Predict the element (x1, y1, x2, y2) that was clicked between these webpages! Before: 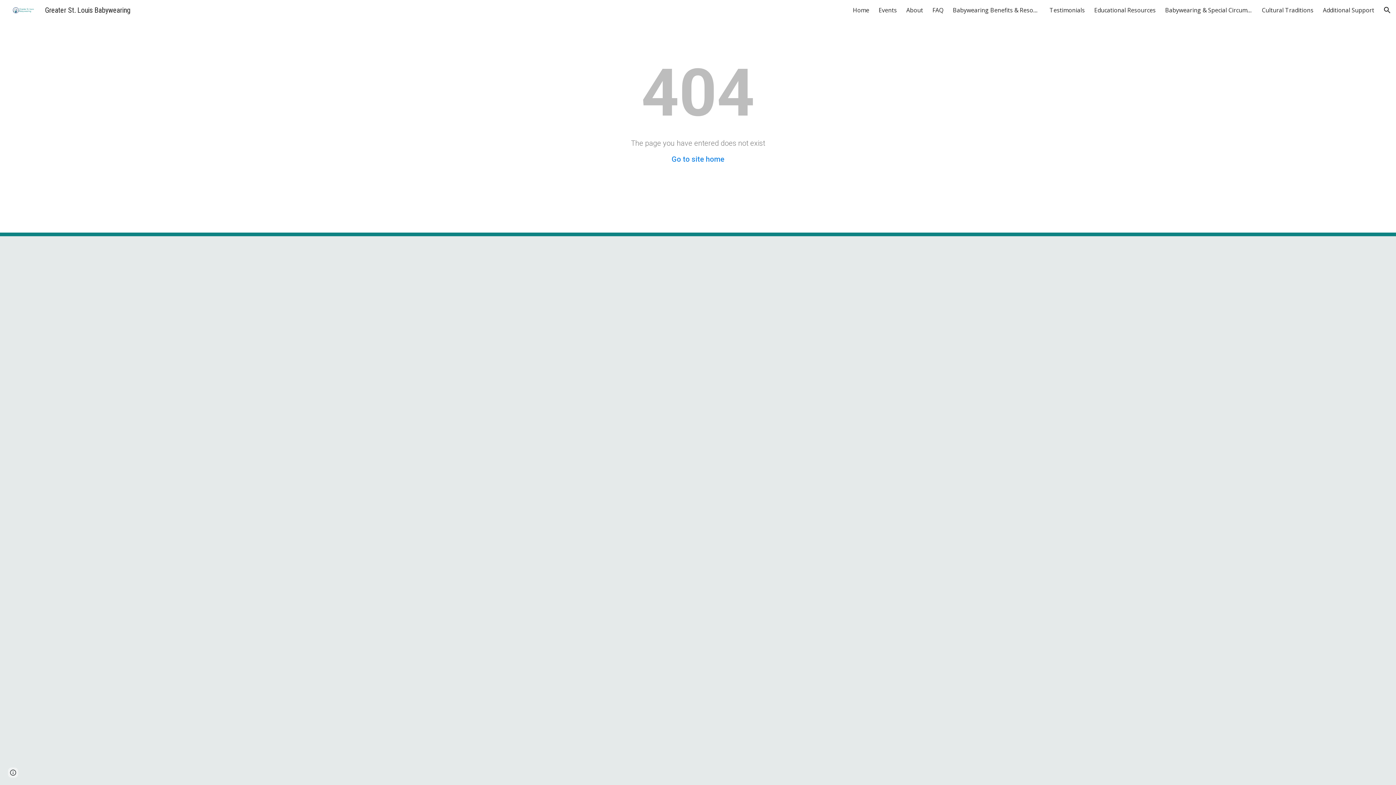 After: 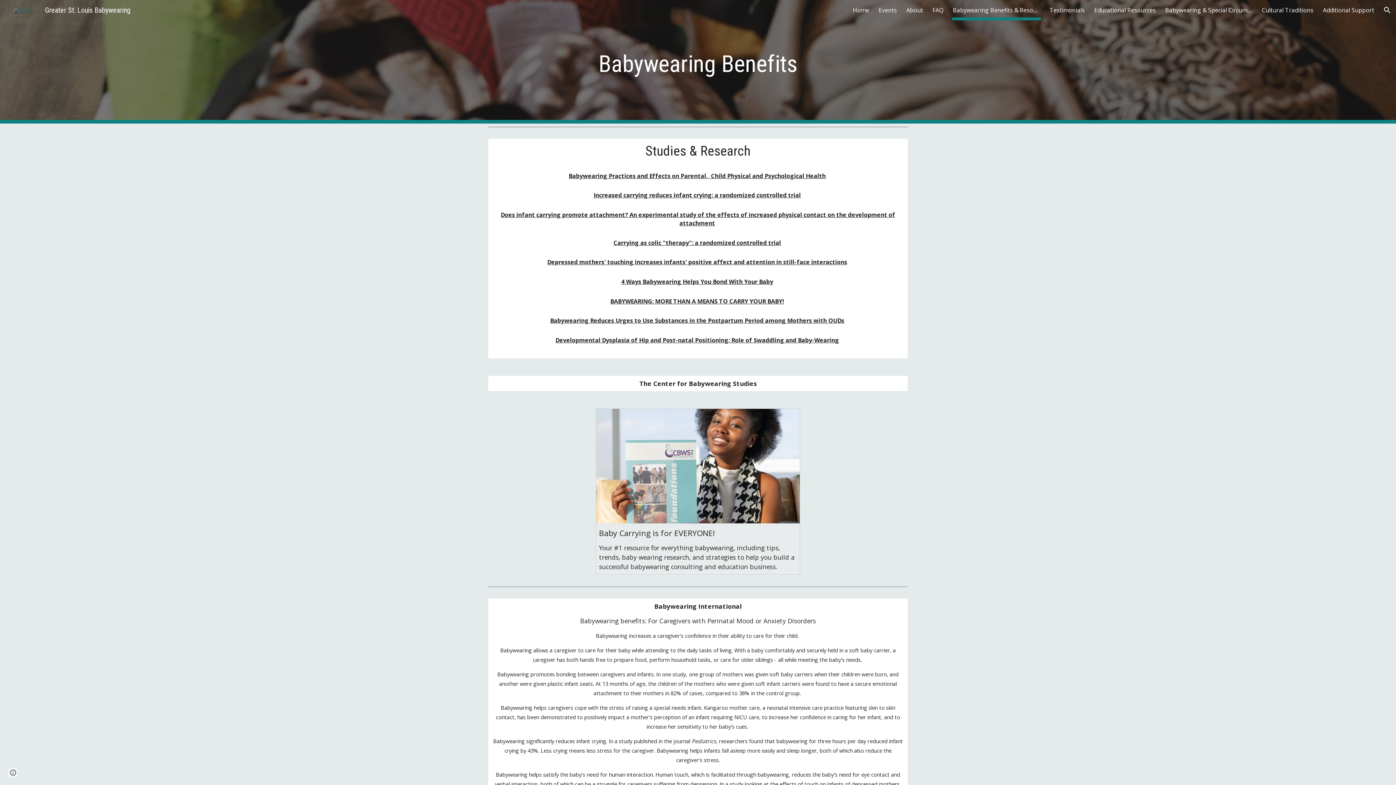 Action: label: Babywearing Benefits & Resources bbox: (953, 5, 1040, 15)